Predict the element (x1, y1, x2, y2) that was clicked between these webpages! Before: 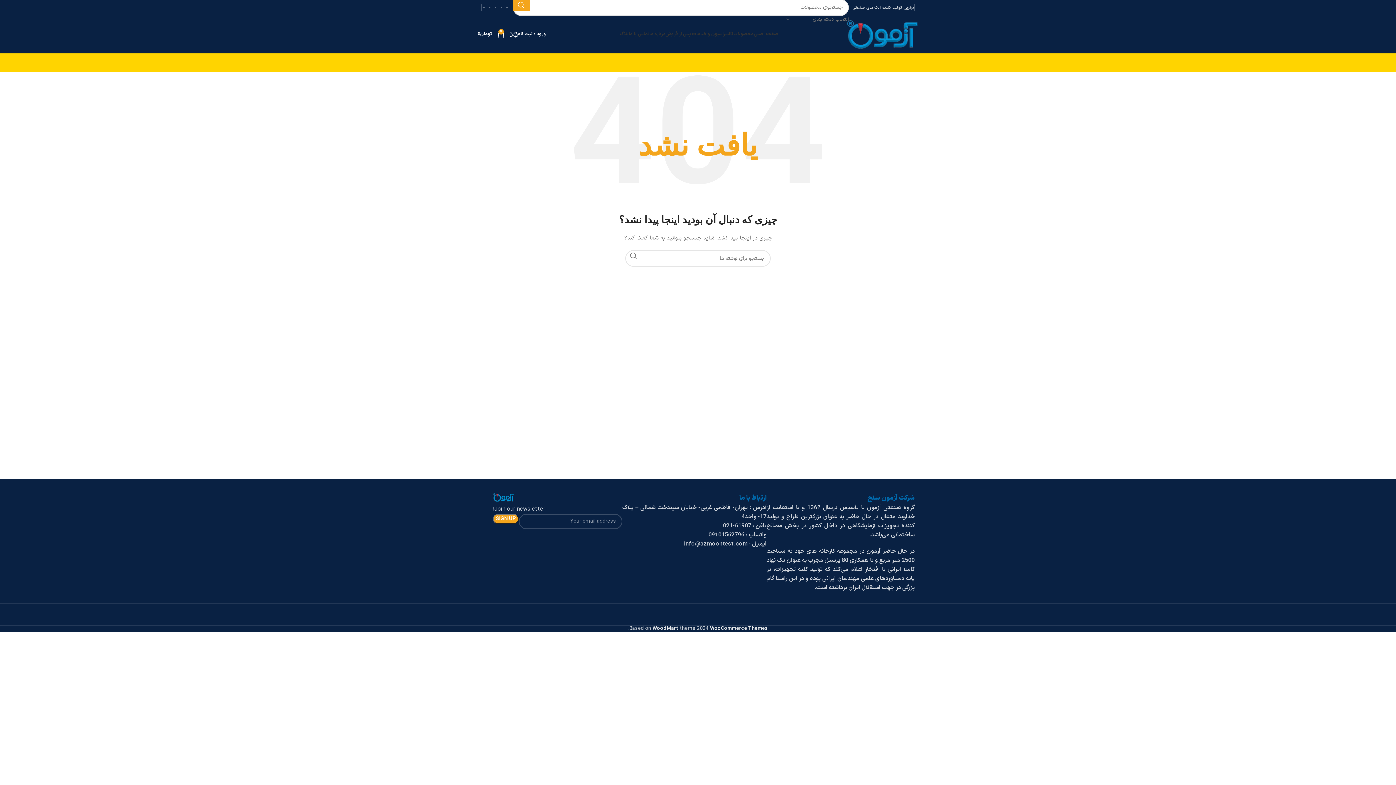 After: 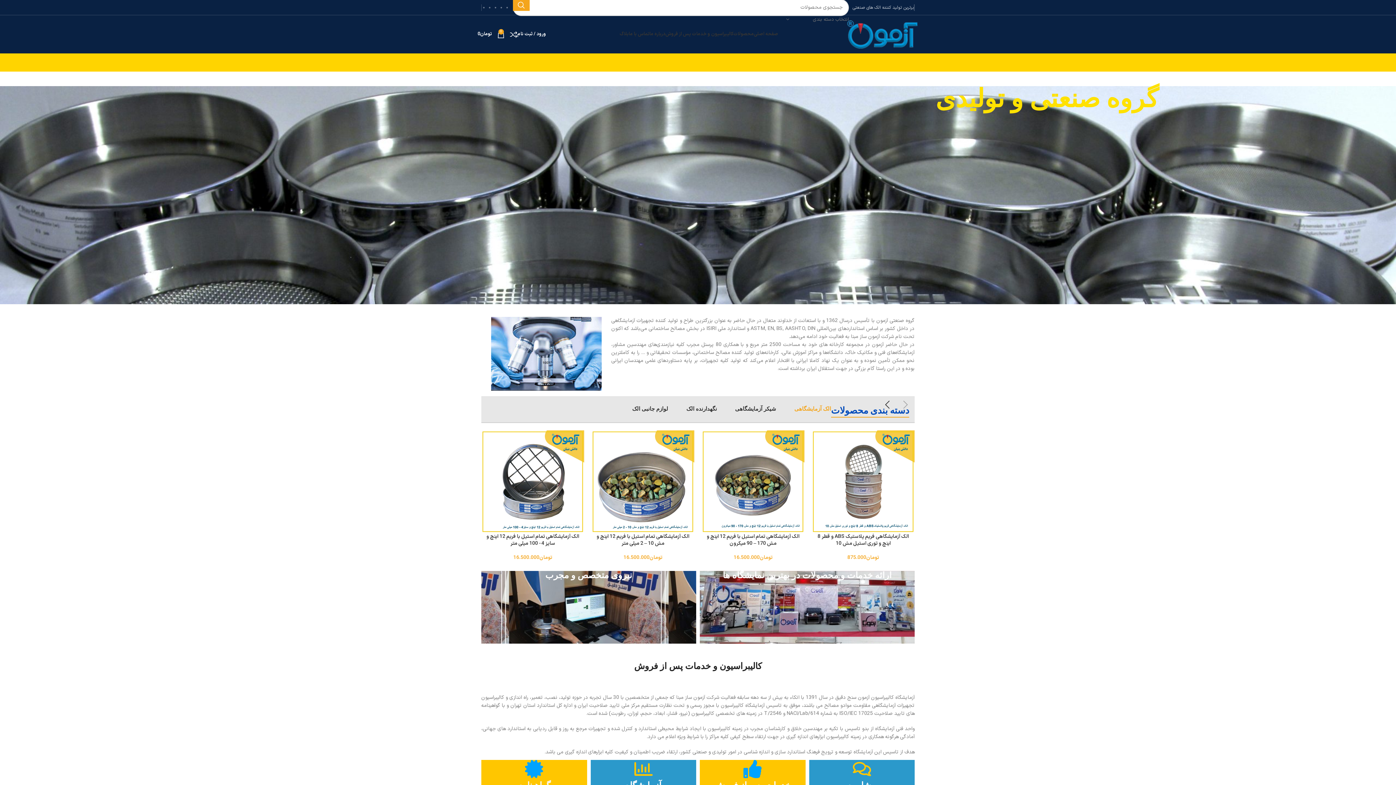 Action: bbox: (754, 27, 778, 41) label: صفحه اصلی